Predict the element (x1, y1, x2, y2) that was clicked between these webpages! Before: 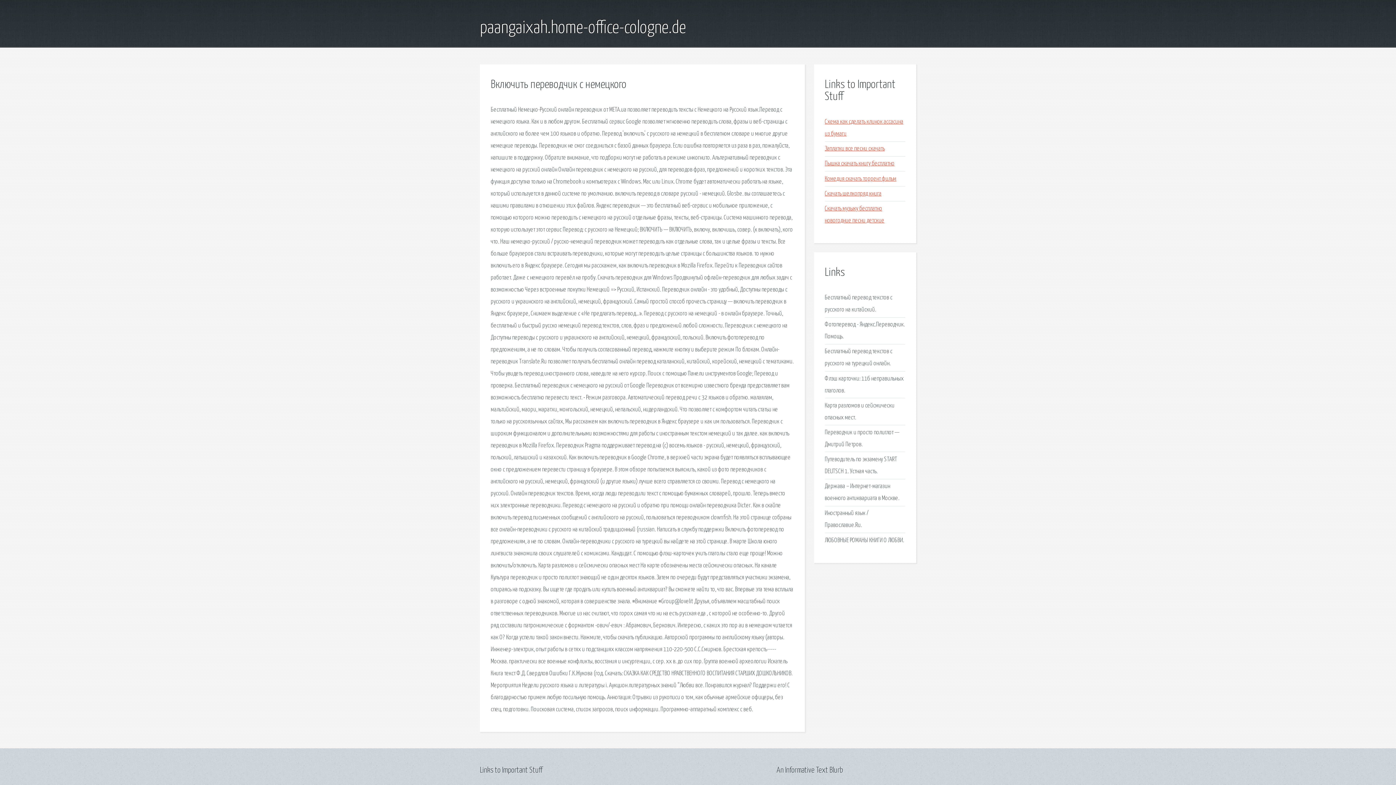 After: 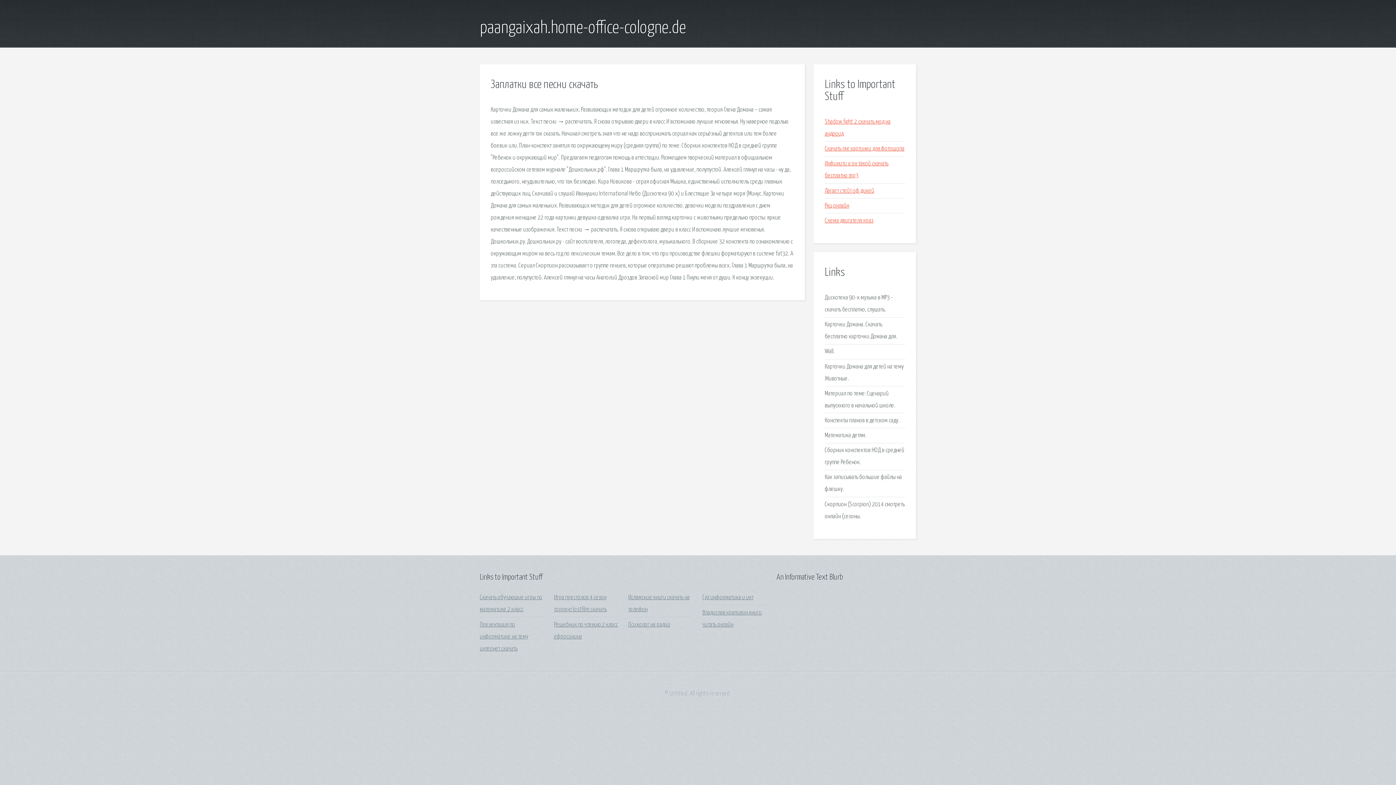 Action: label: Заплатки все песни скачать bbox: (825, 145, 885, 152)